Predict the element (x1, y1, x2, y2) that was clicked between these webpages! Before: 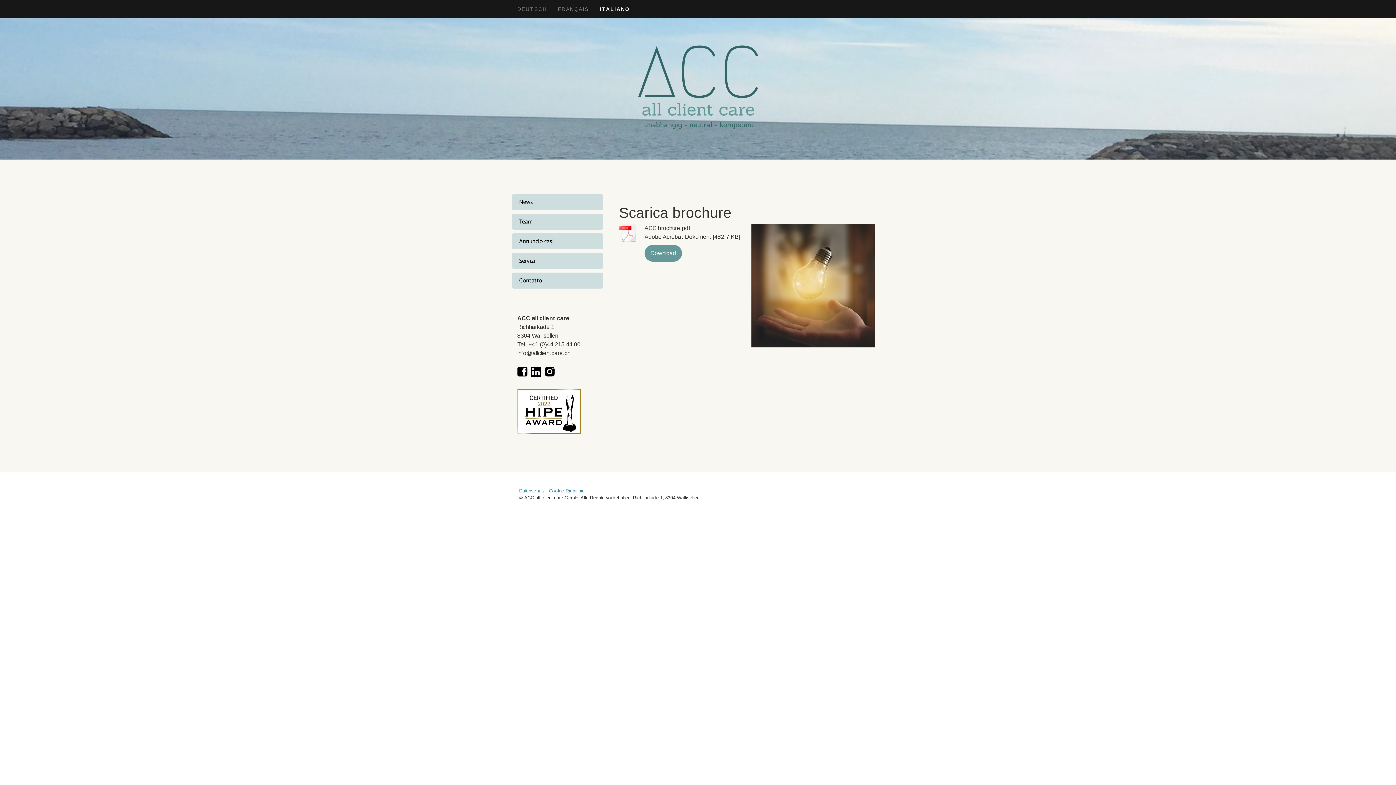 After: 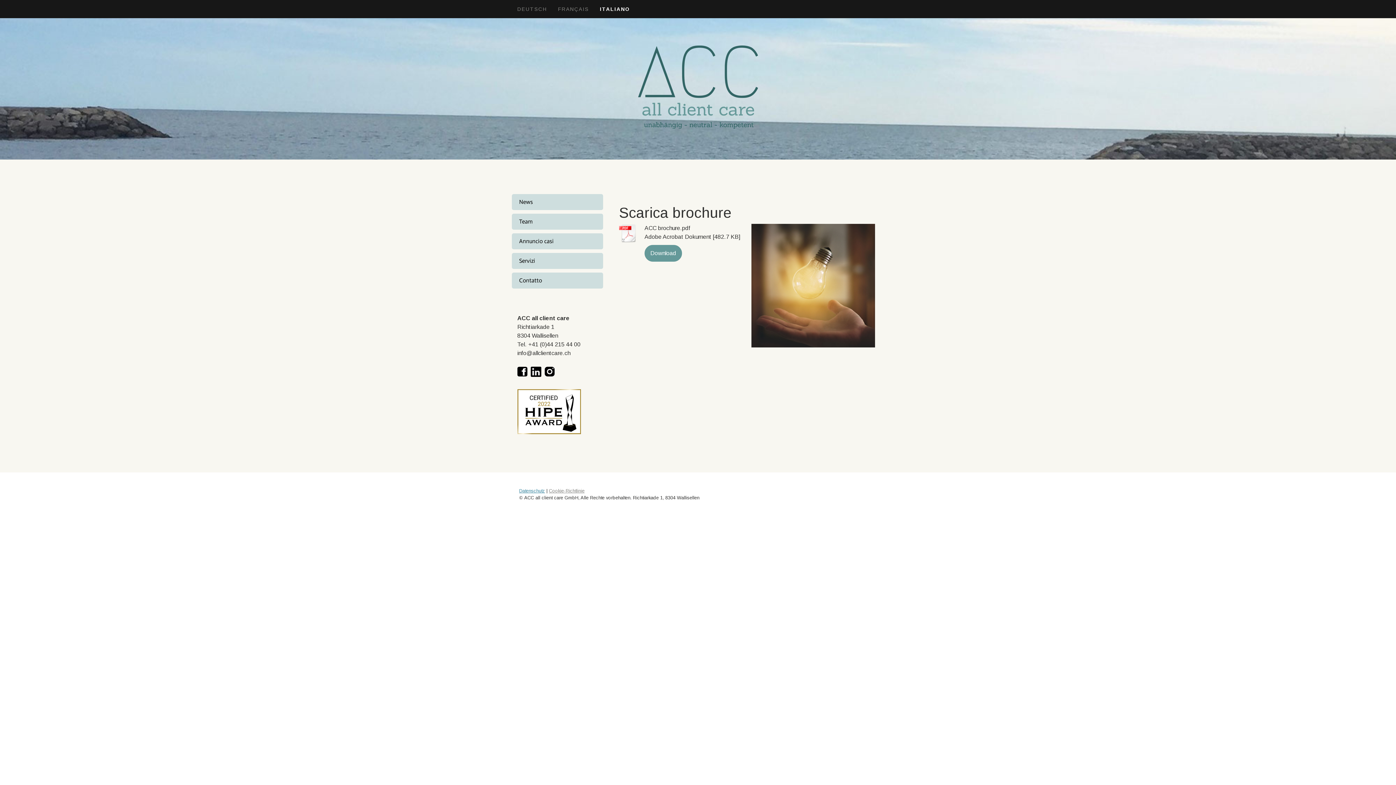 Action: label: Cookie-Richtlinie bbox: (549, 488, 584, 493)